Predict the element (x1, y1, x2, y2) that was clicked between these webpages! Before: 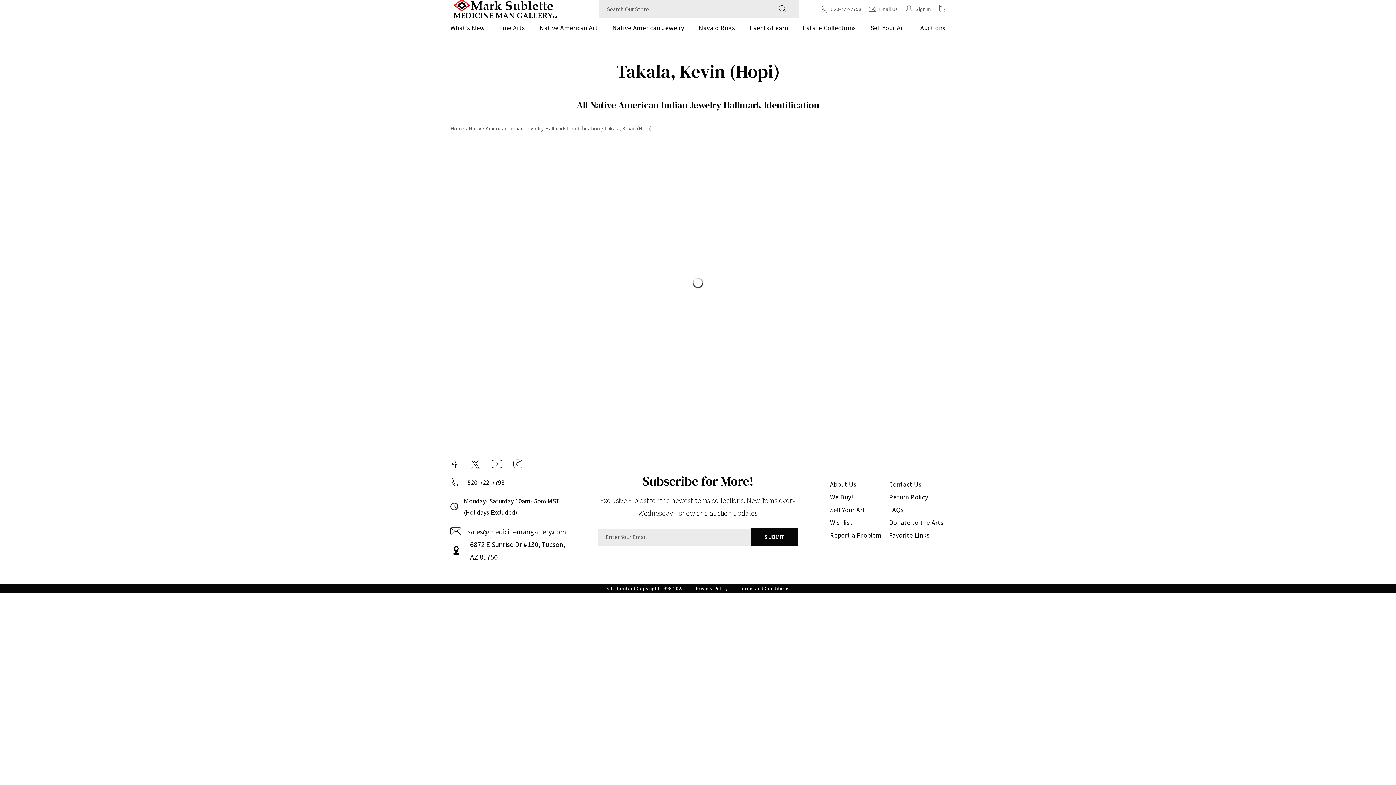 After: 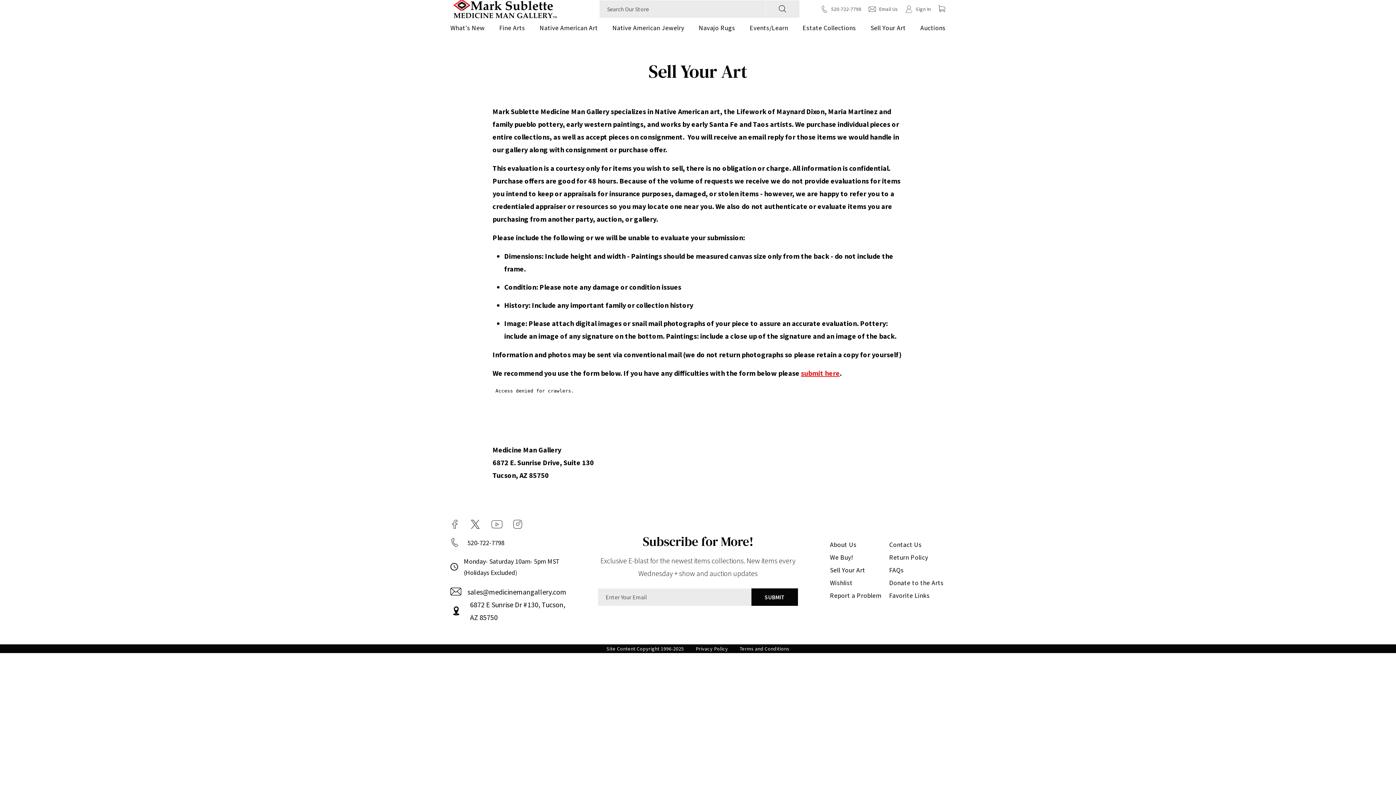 Action: label: Sell Your Art bbox: (870, 18, 906, 37)